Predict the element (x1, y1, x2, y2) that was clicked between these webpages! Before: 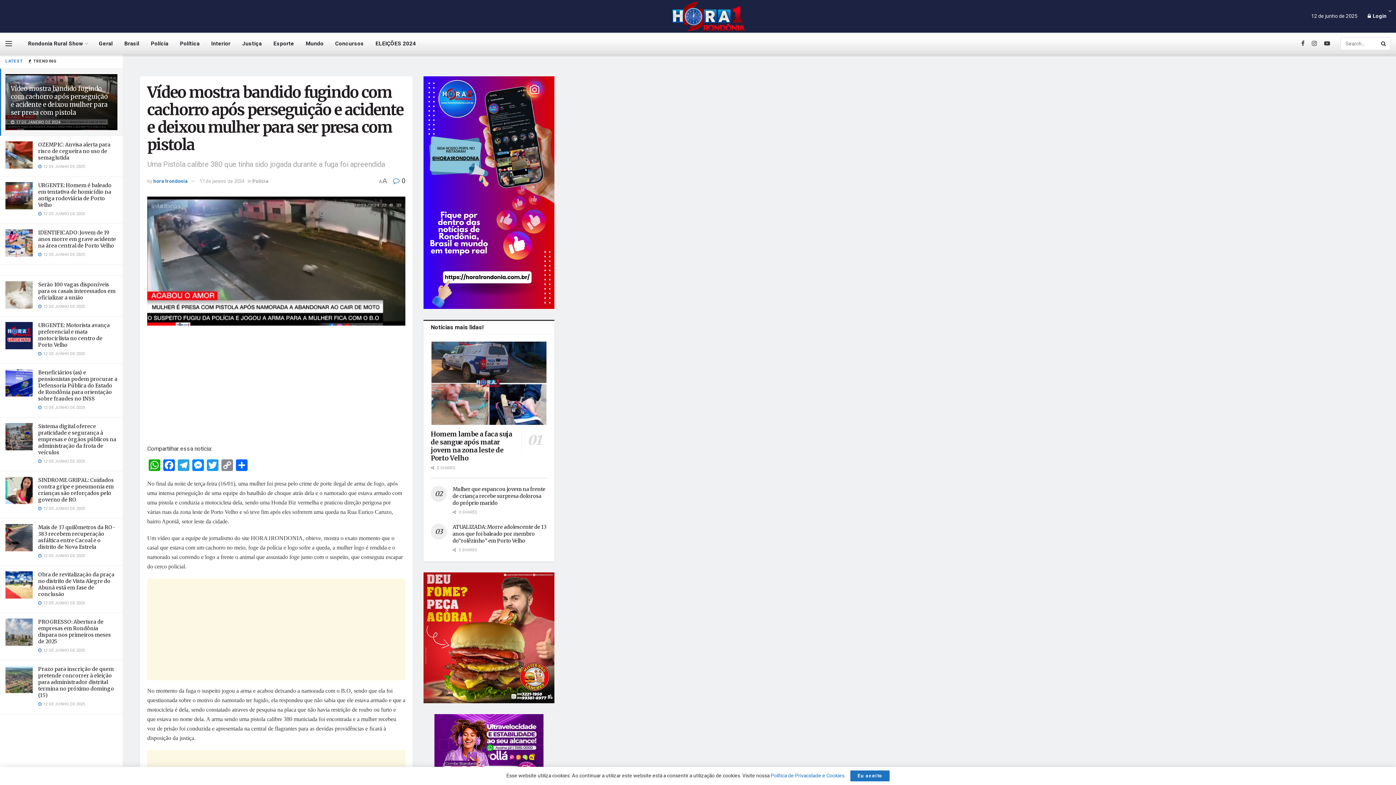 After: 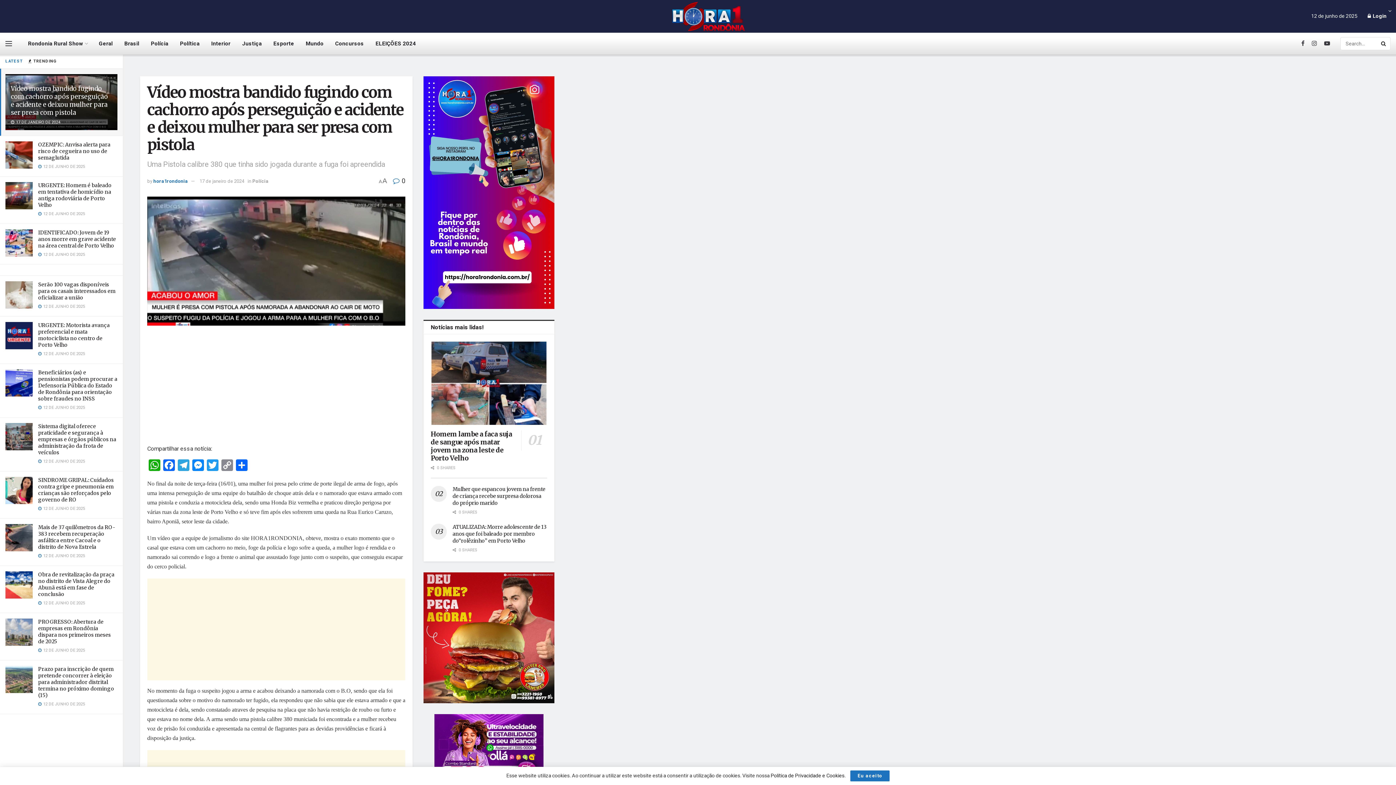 Action: bbox: (770, 772, 844, 780) label: Política de Privacidade e Cookies